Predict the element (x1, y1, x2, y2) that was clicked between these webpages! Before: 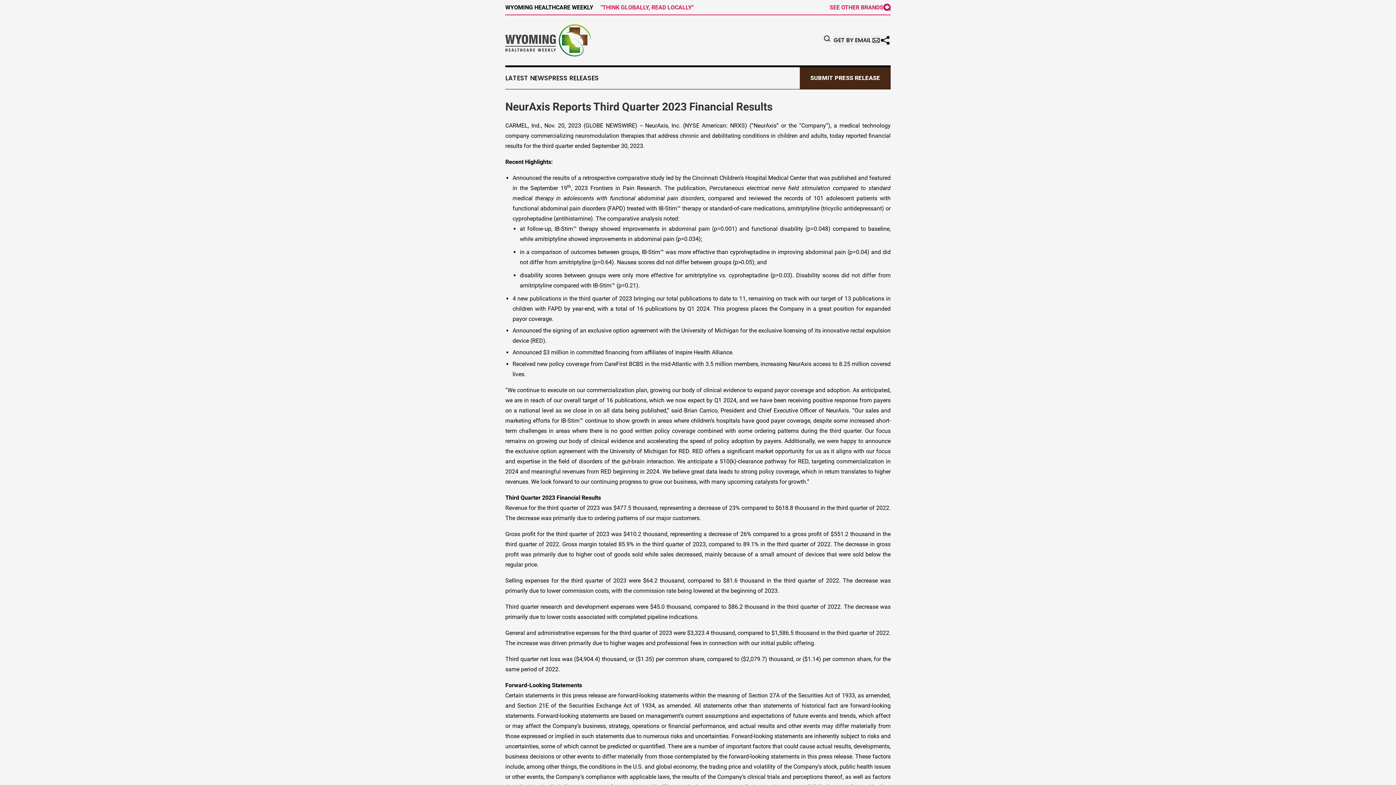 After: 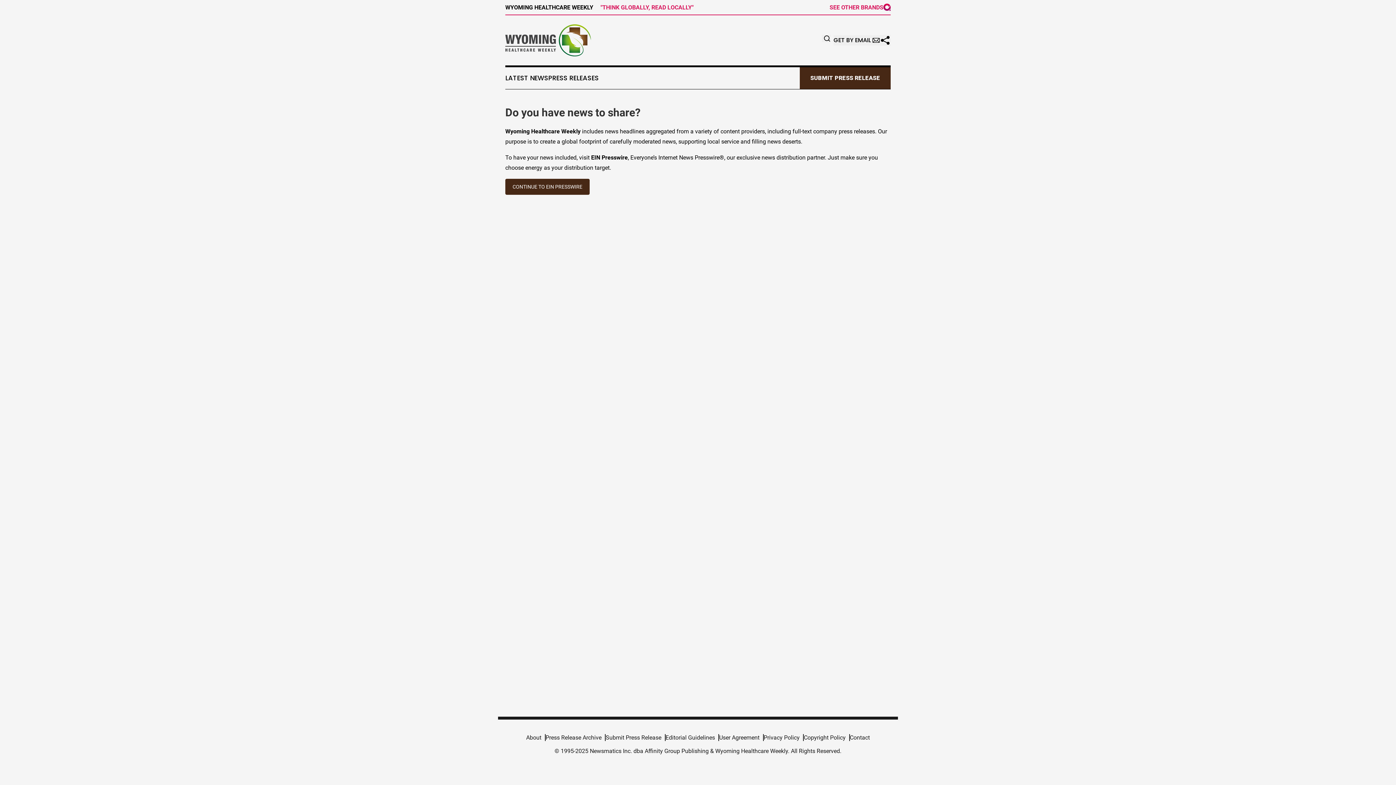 Action: label: SUBMIT PRESS RELEASE bbox: (800, 67, 890, 89)